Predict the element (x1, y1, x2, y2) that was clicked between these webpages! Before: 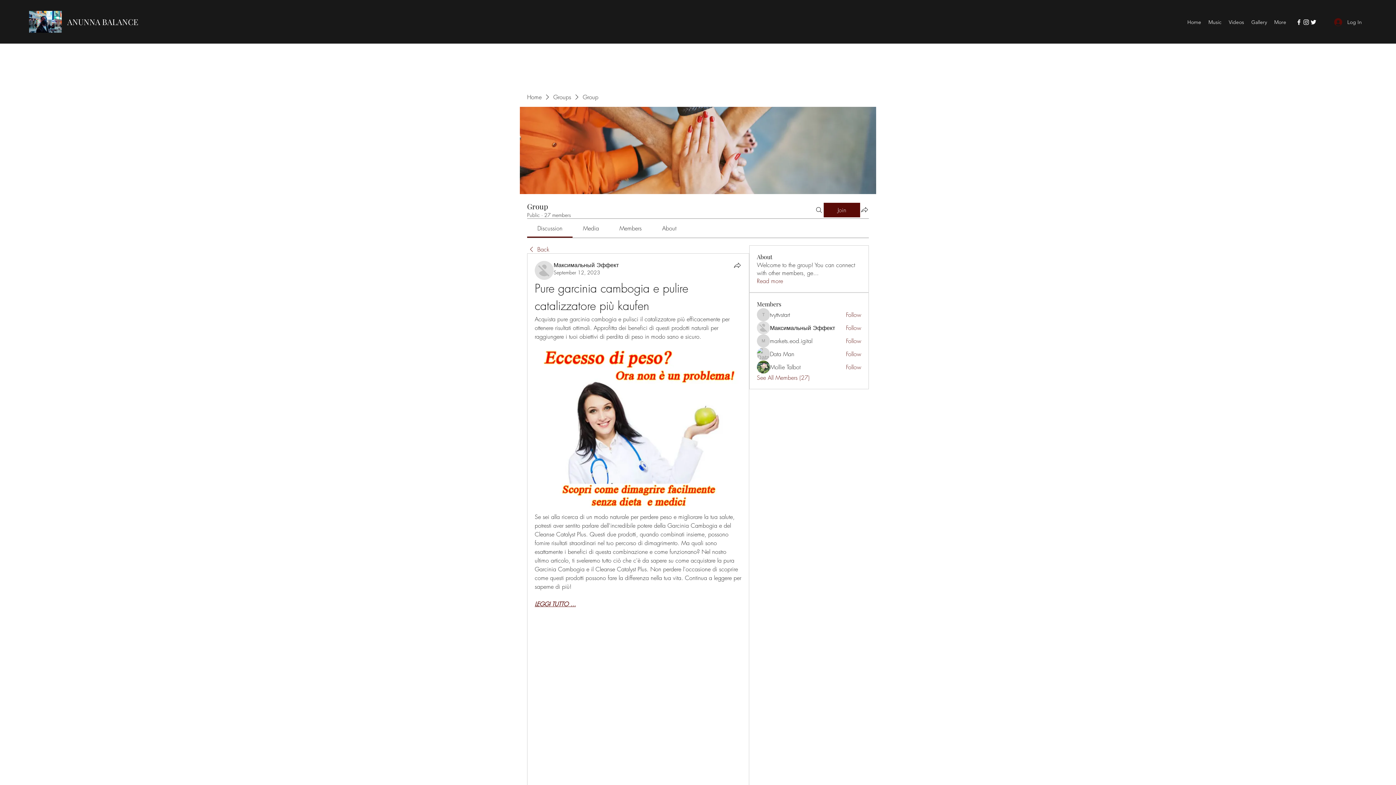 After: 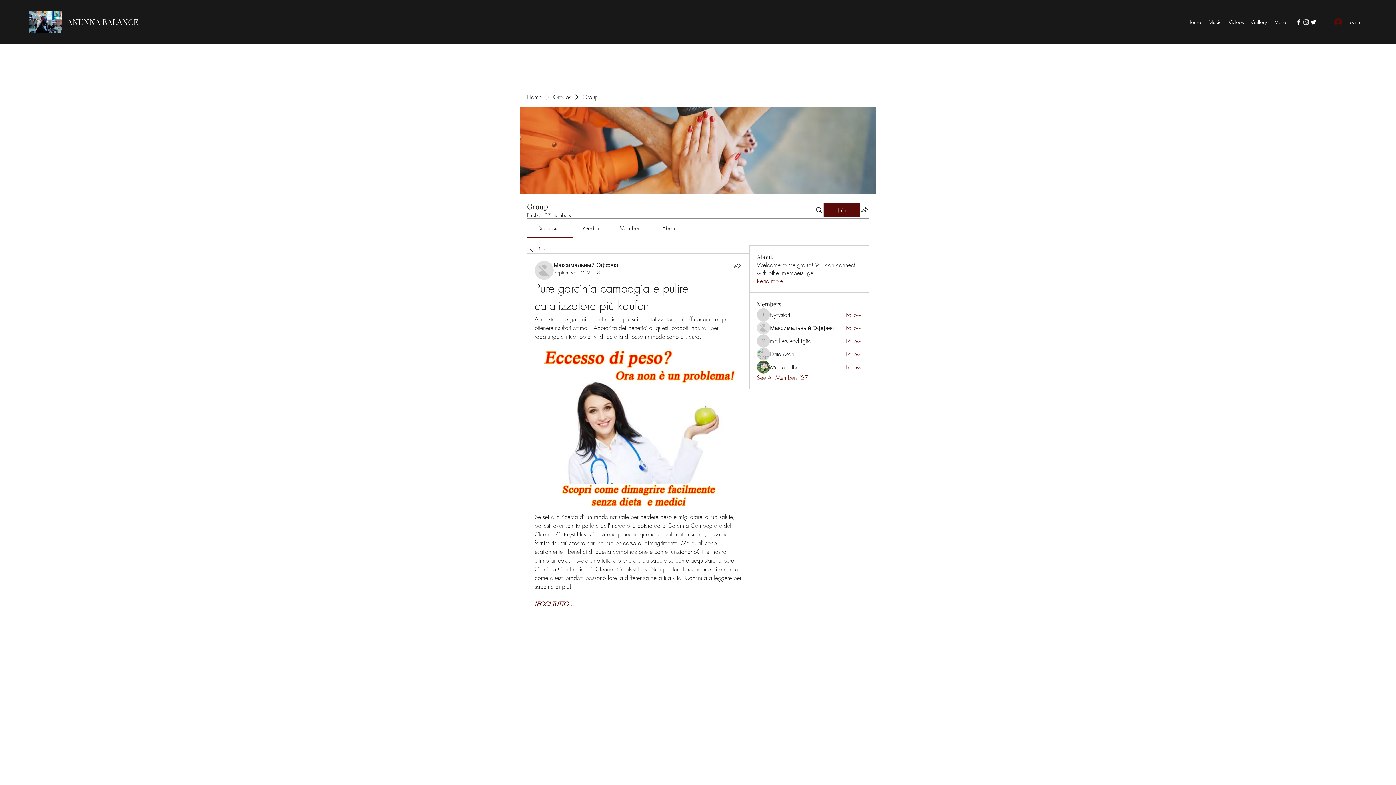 Action: label: Follow bbox: (846, 363, 861, 371)